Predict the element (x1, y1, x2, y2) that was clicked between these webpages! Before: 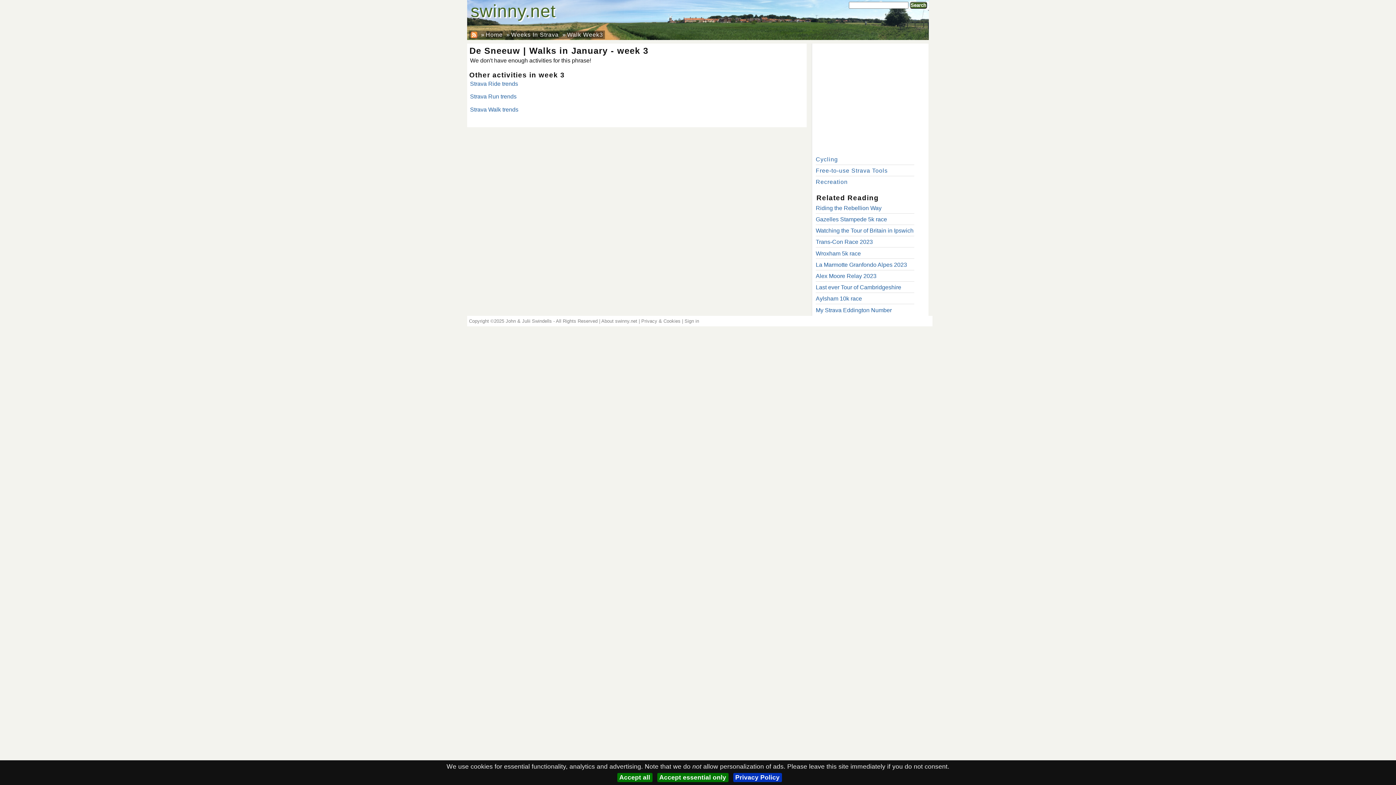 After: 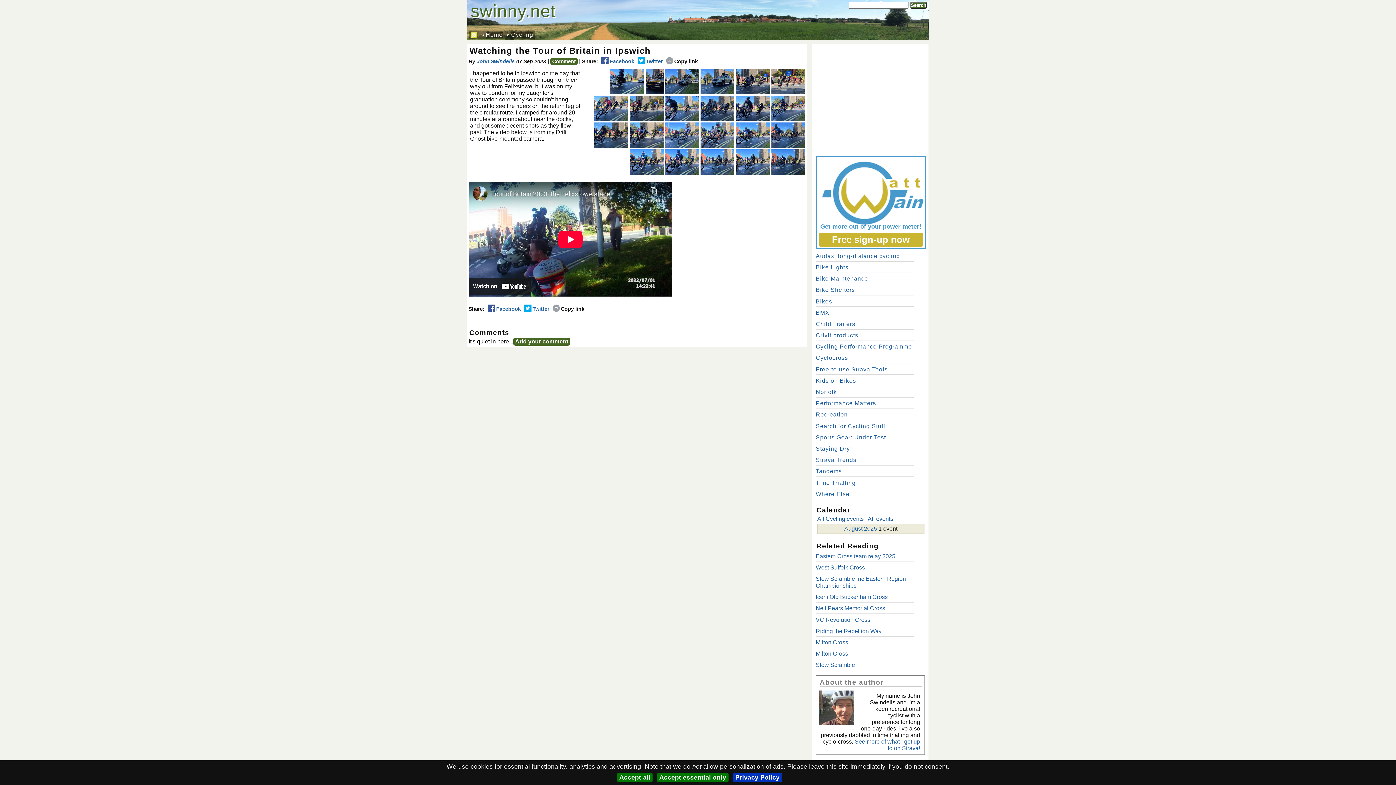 Action: label: Watching the Tour of Britain in Ipswich bbox: (816, 227, 913, 233)